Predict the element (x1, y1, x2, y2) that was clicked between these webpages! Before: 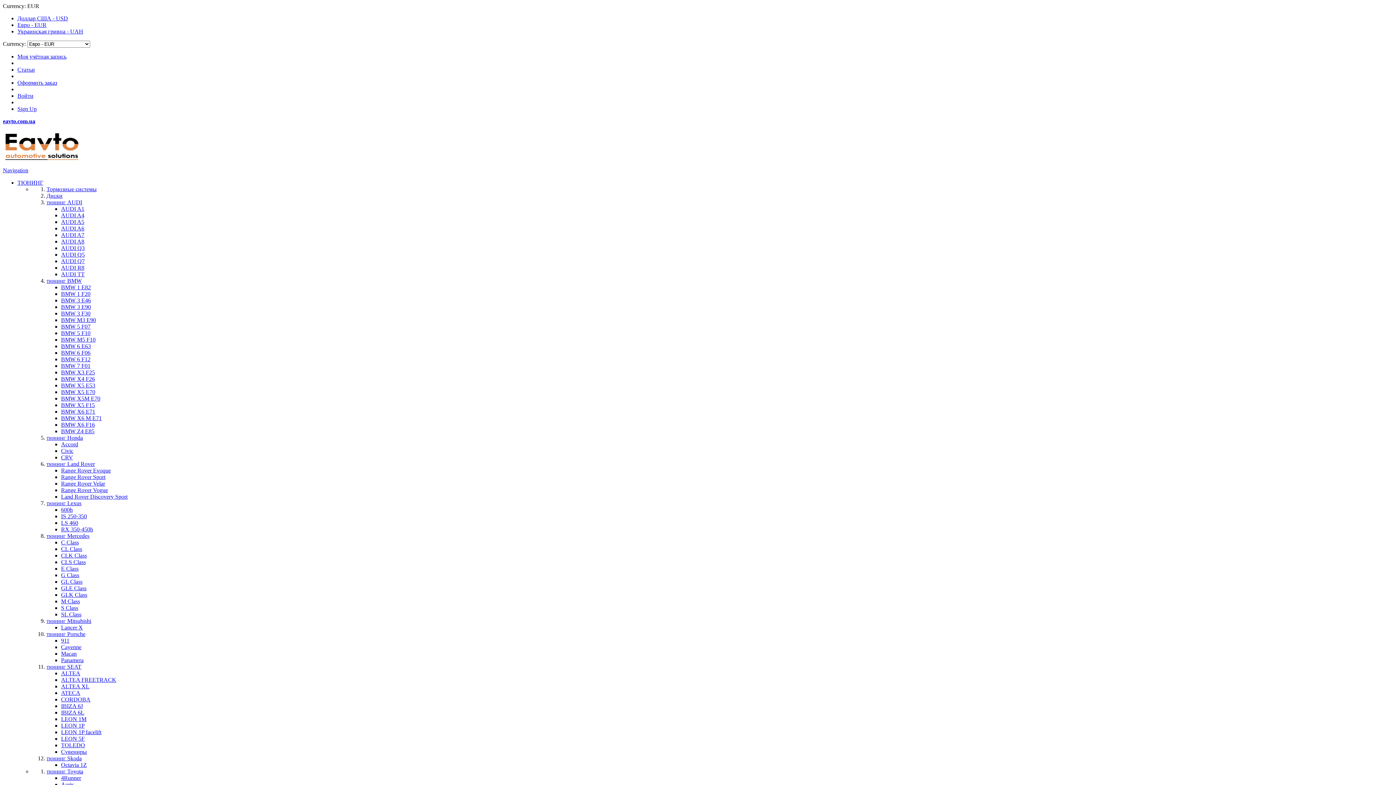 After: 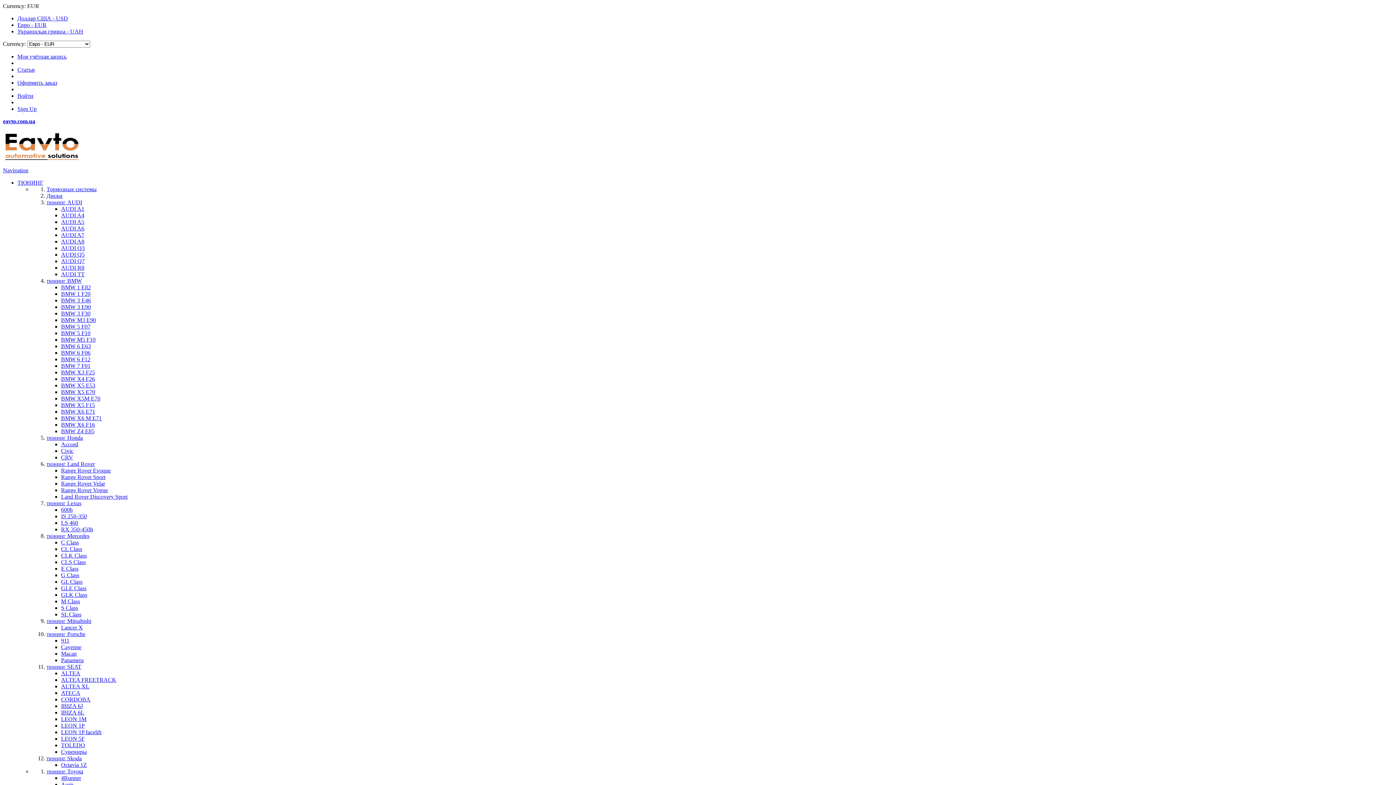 Action: bbox: (61, 474, 105, 480) label: Range Rover Sport